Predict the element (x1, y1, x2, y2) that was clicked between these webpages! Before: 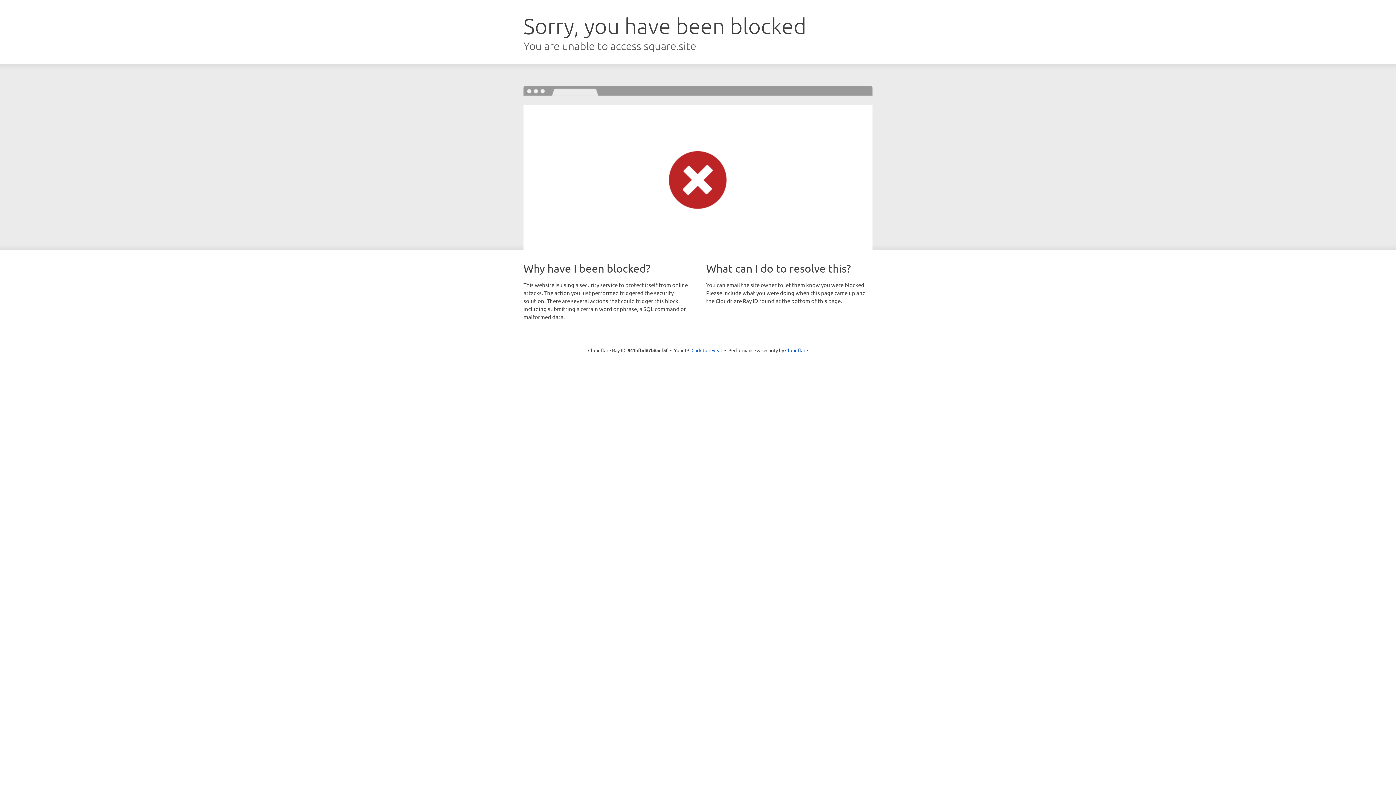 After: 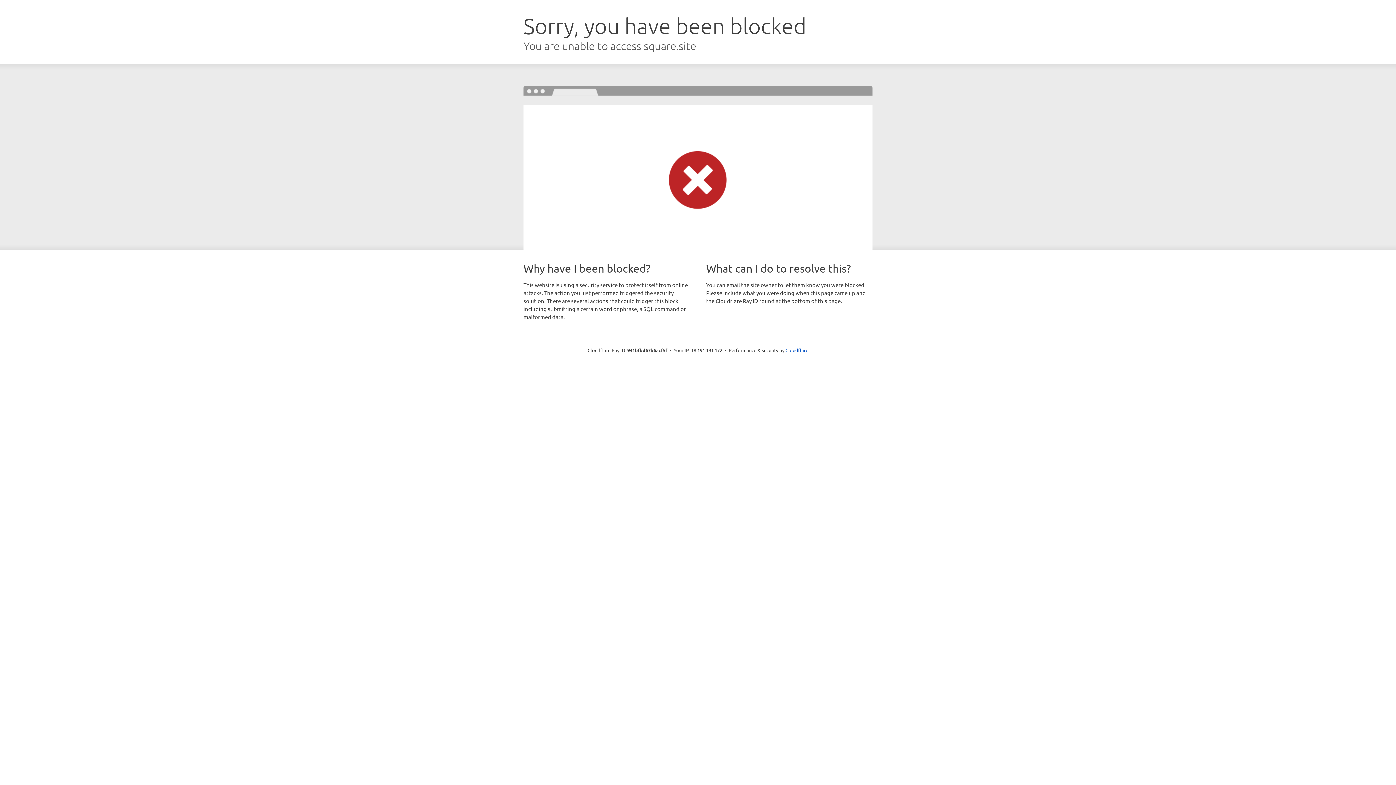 Action: bbox: (691, 346, 722, 353) label: Click to reveal